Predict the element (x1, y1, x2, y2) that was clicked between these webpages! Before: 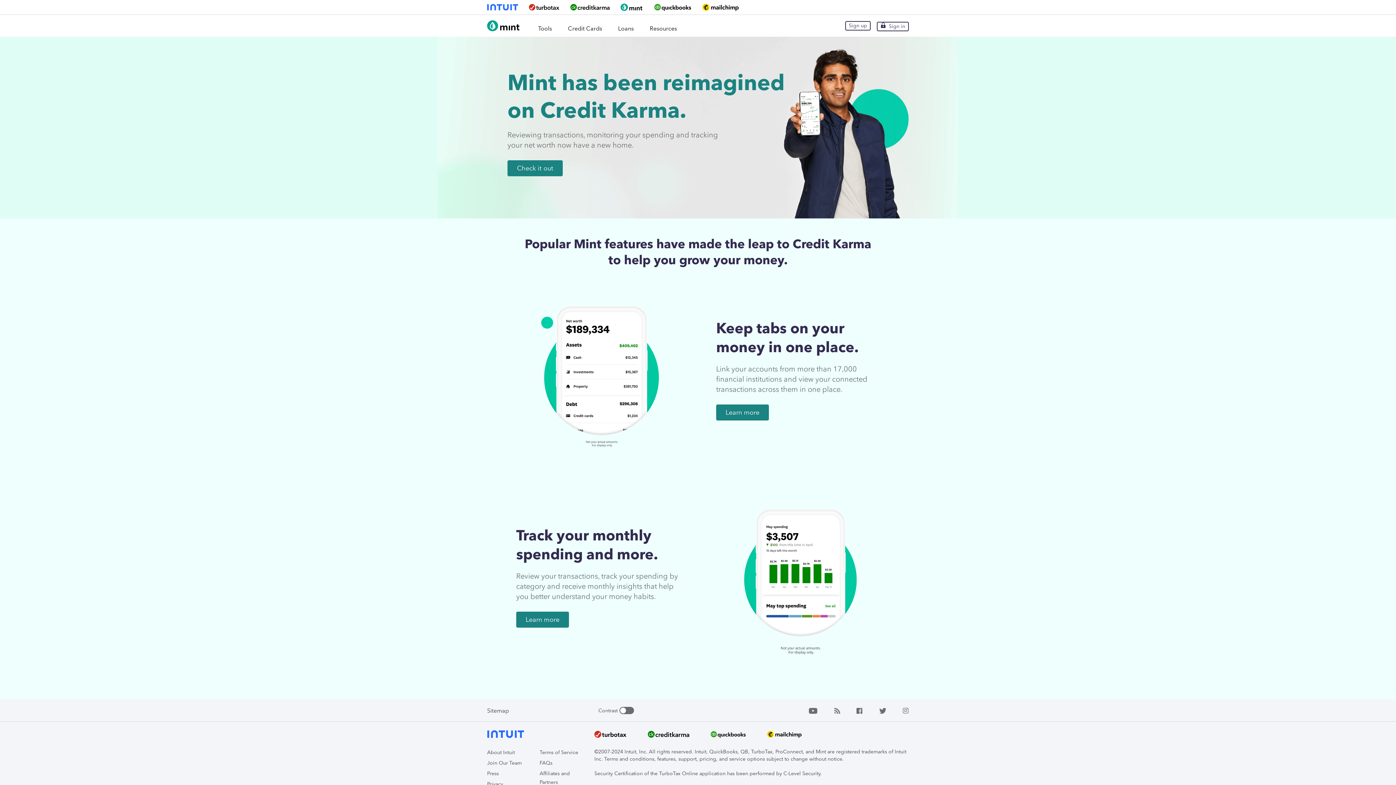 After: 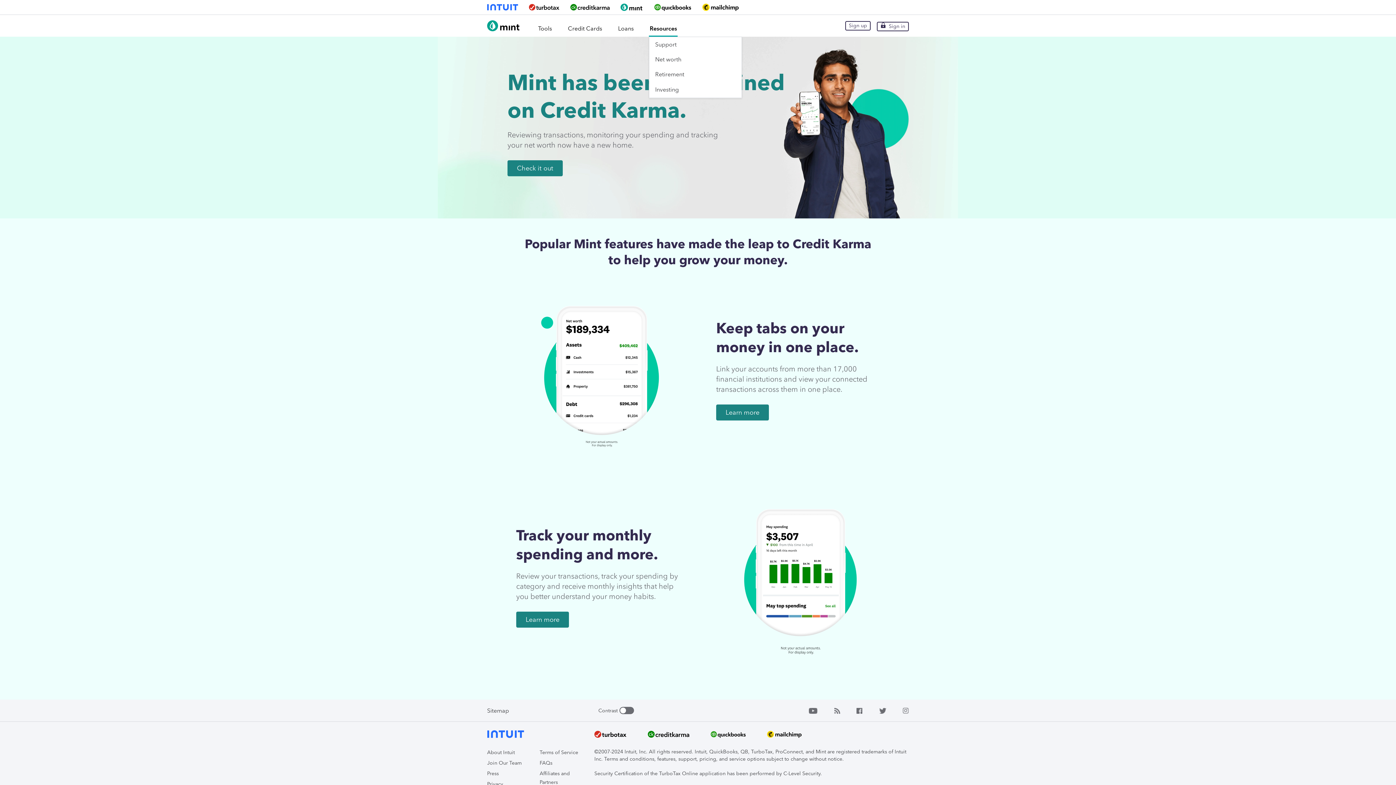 Action: bbox: (649, 14, 677, 36) label: Resources